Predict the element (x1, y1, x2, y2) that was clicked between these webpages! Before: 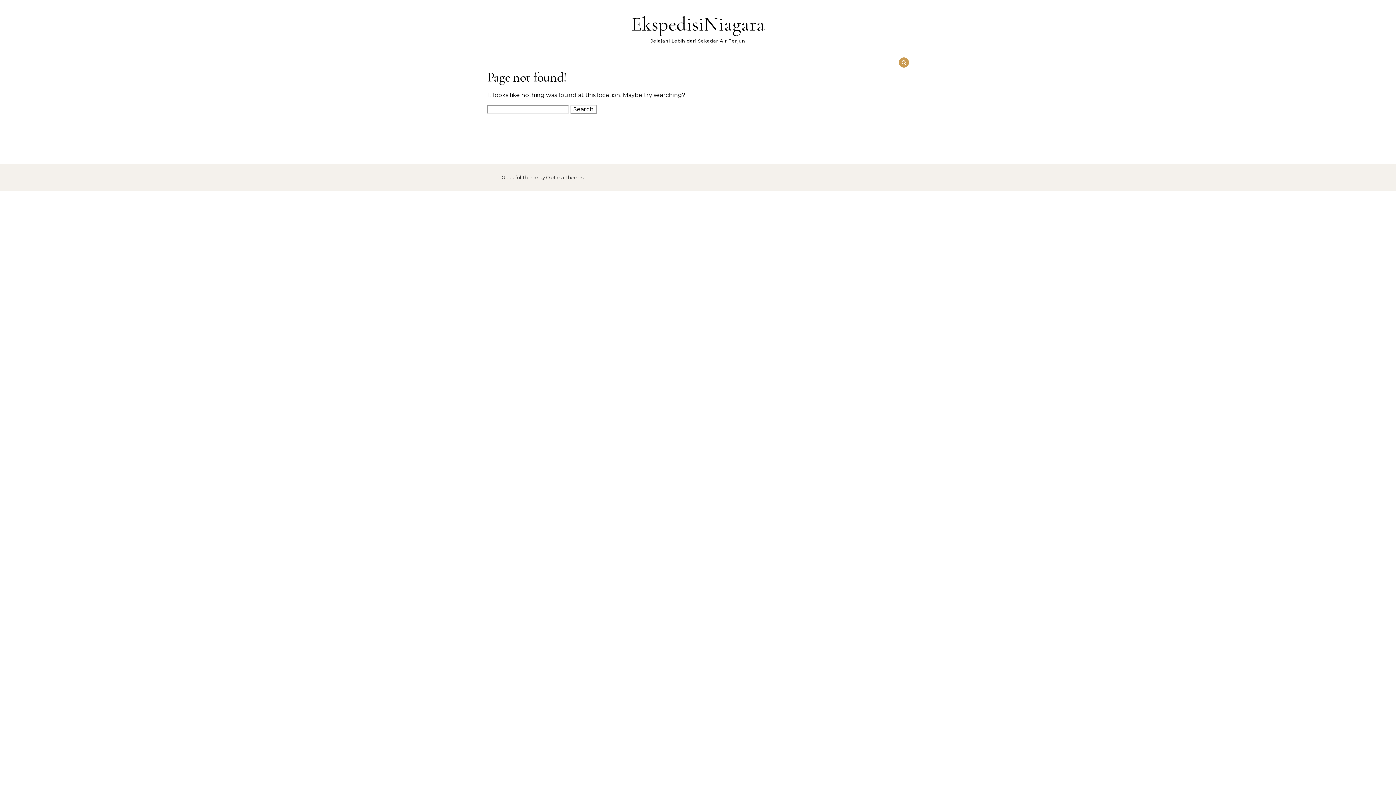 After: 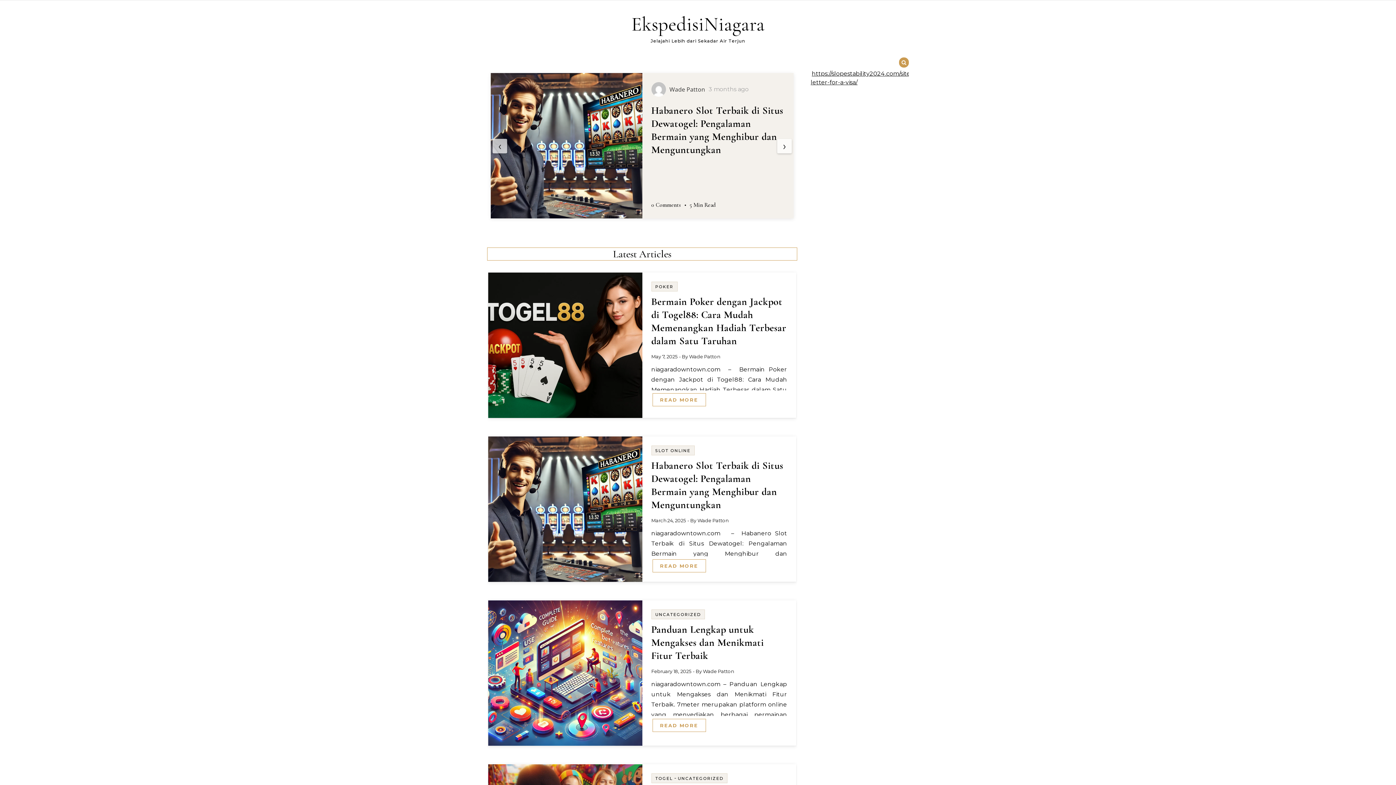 Action: label: EkspedisiNiagara bbox: (628, 11, 767, 37)